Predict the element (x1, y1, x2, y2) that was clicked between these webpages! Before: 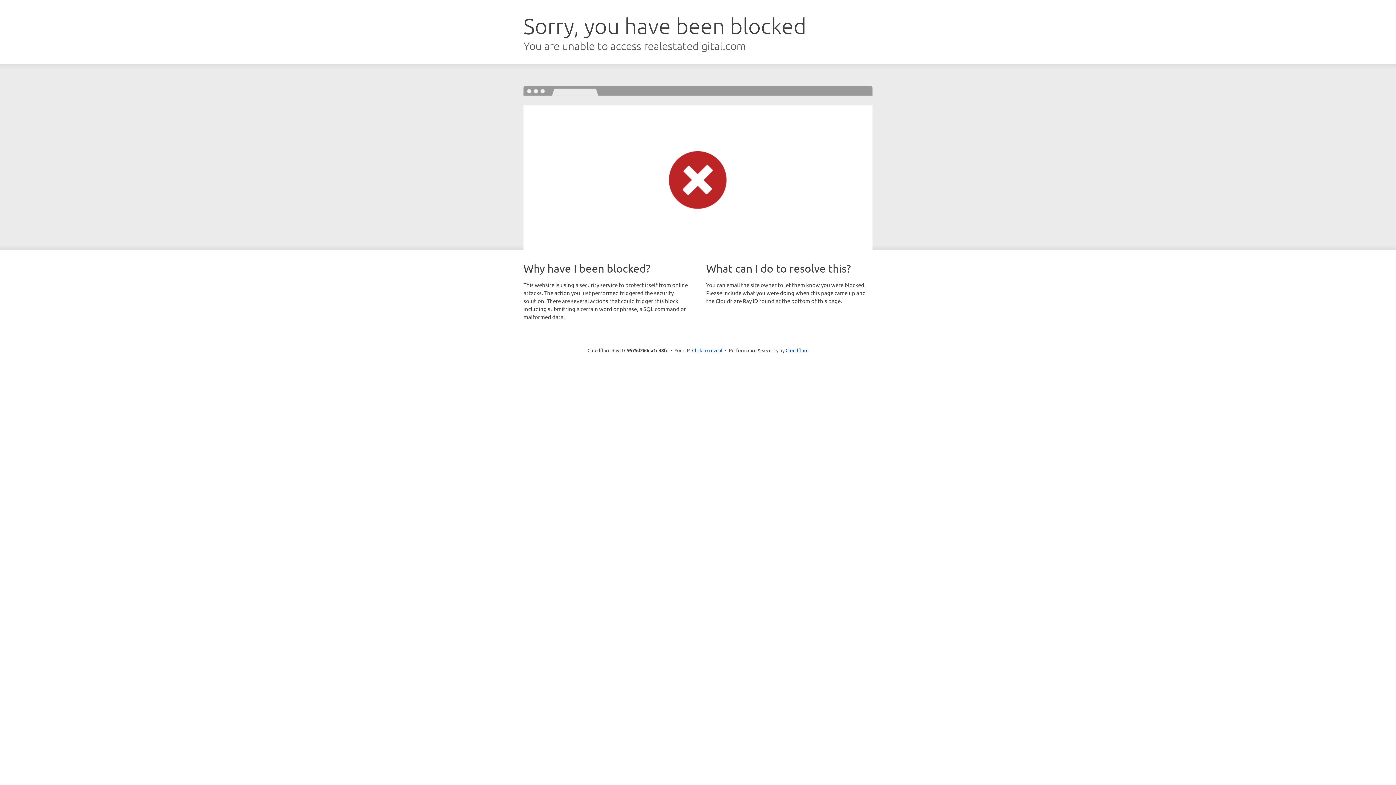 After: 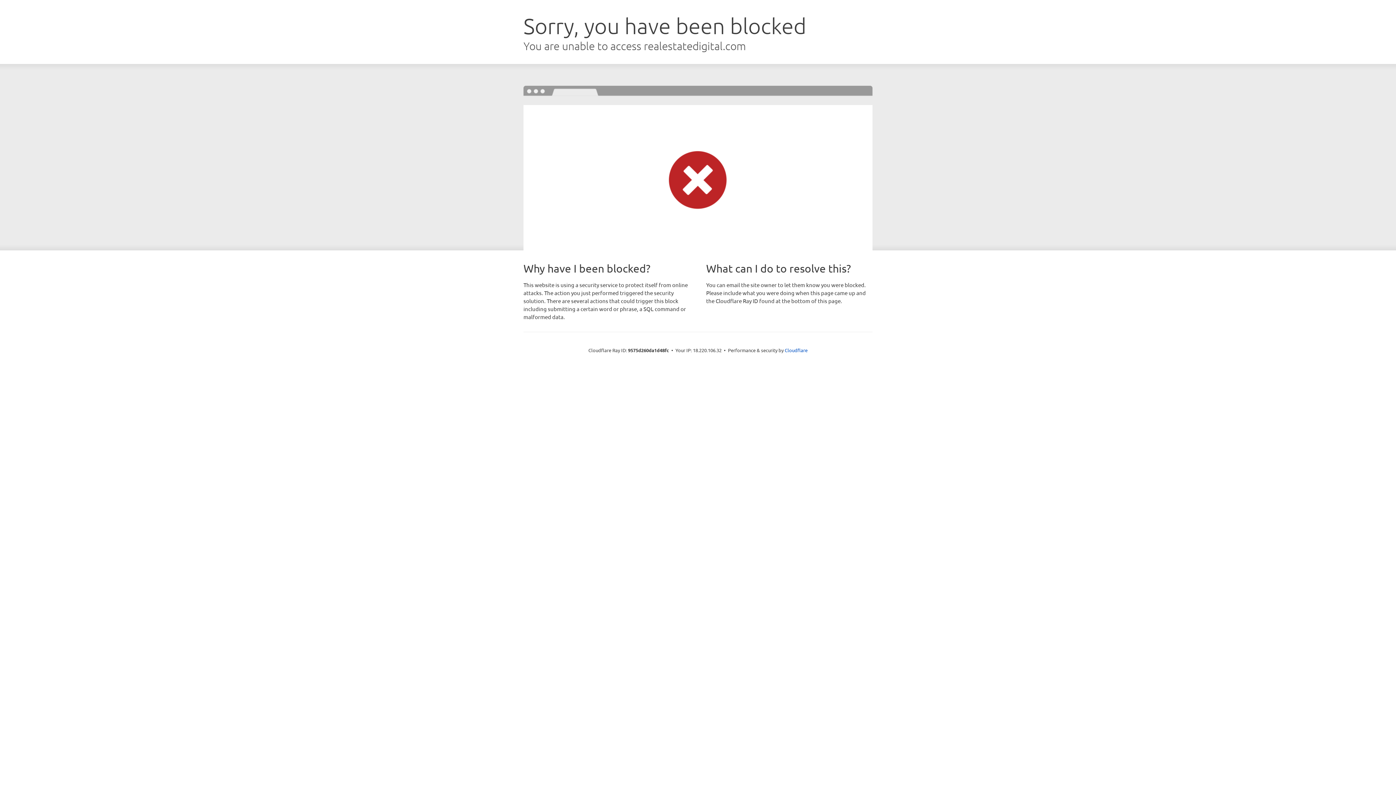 Action: bbox: (692, 346, 722, 353) label: Click to reveal